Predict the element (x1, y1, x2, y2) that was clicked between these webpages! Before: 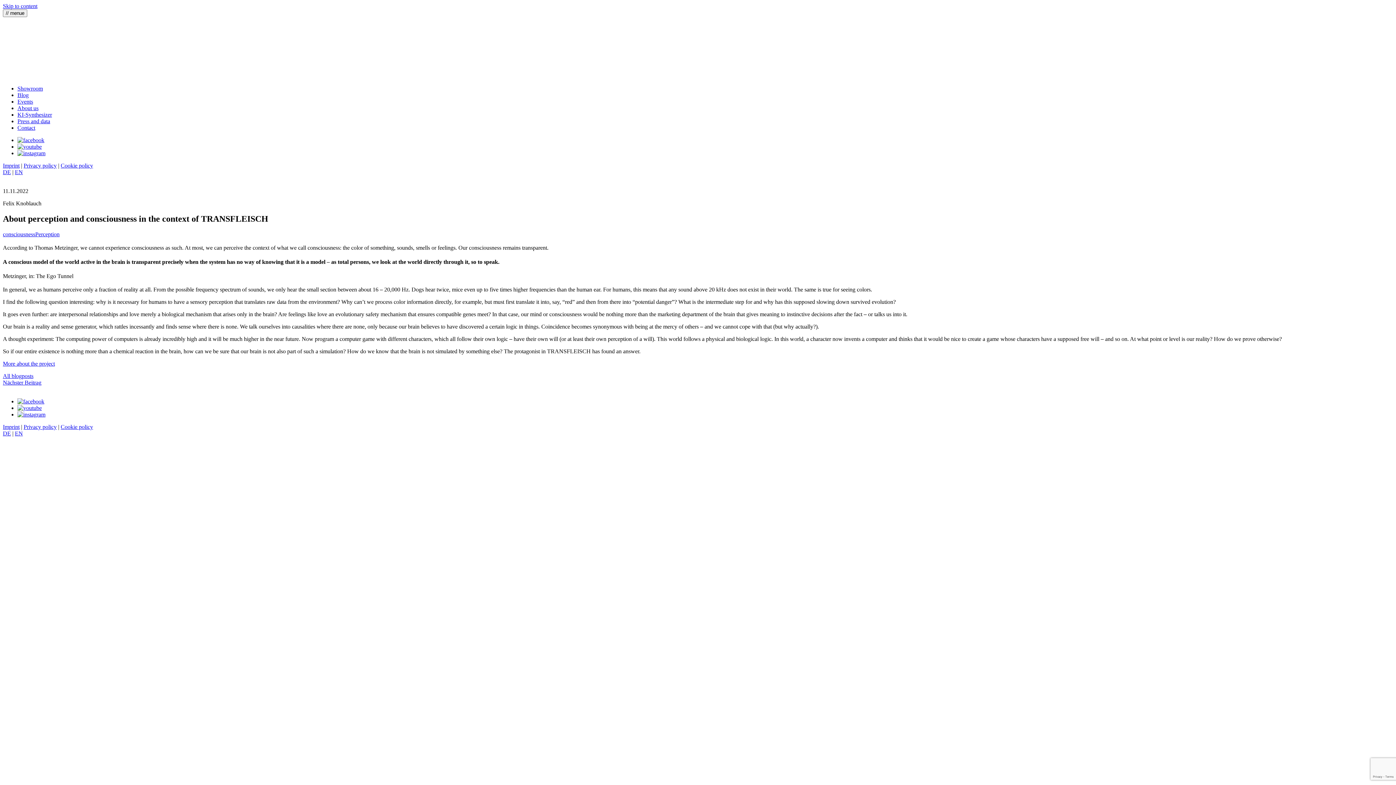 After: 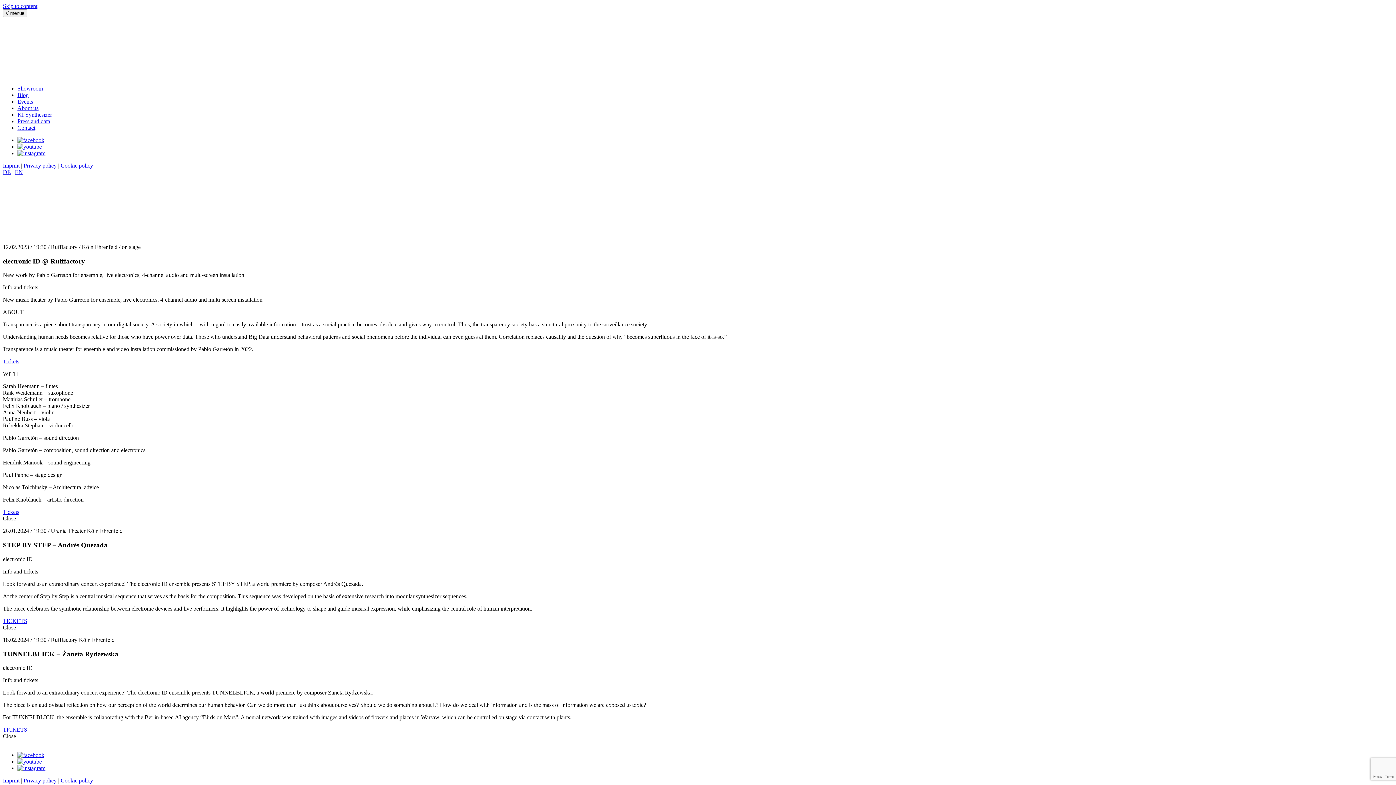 Action: label: Events bbox: (17, 98, 33, 104)